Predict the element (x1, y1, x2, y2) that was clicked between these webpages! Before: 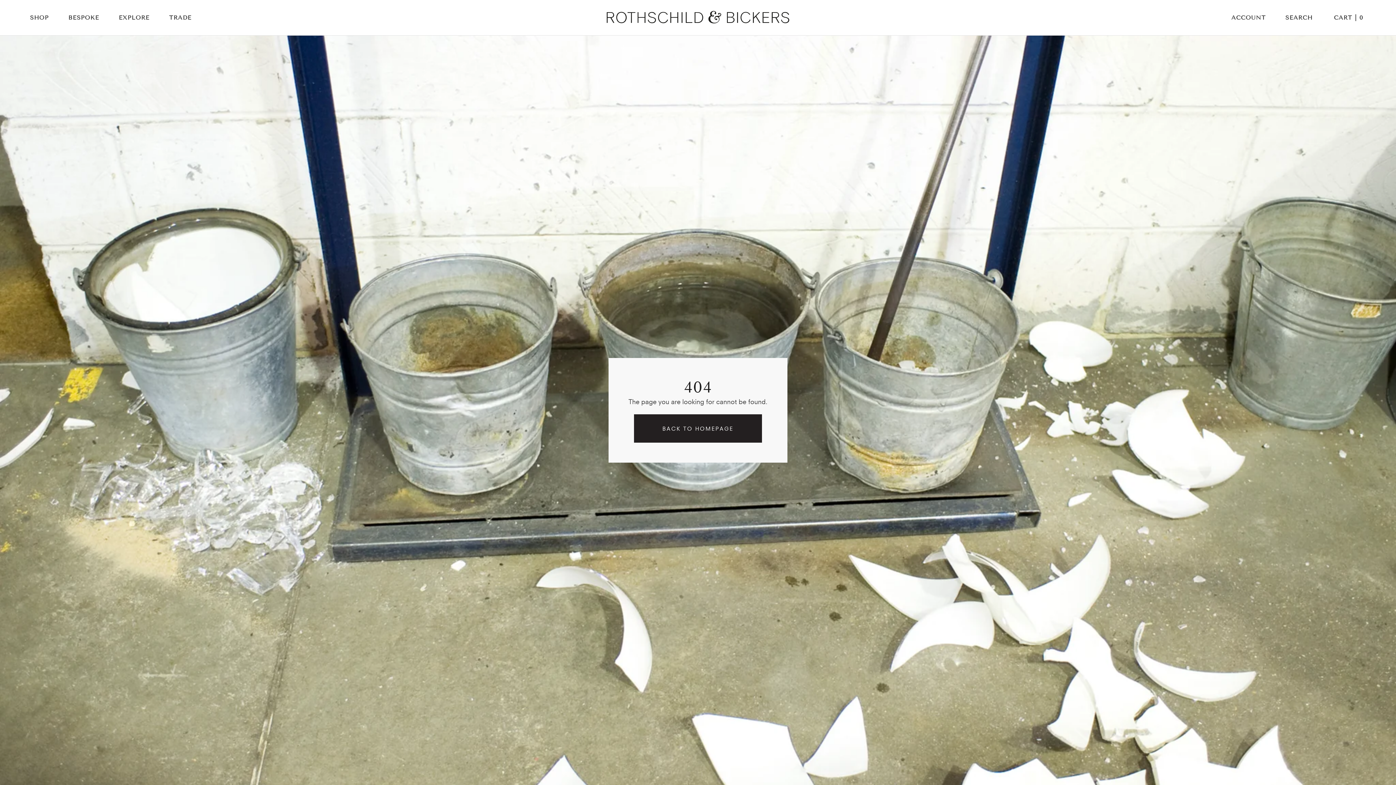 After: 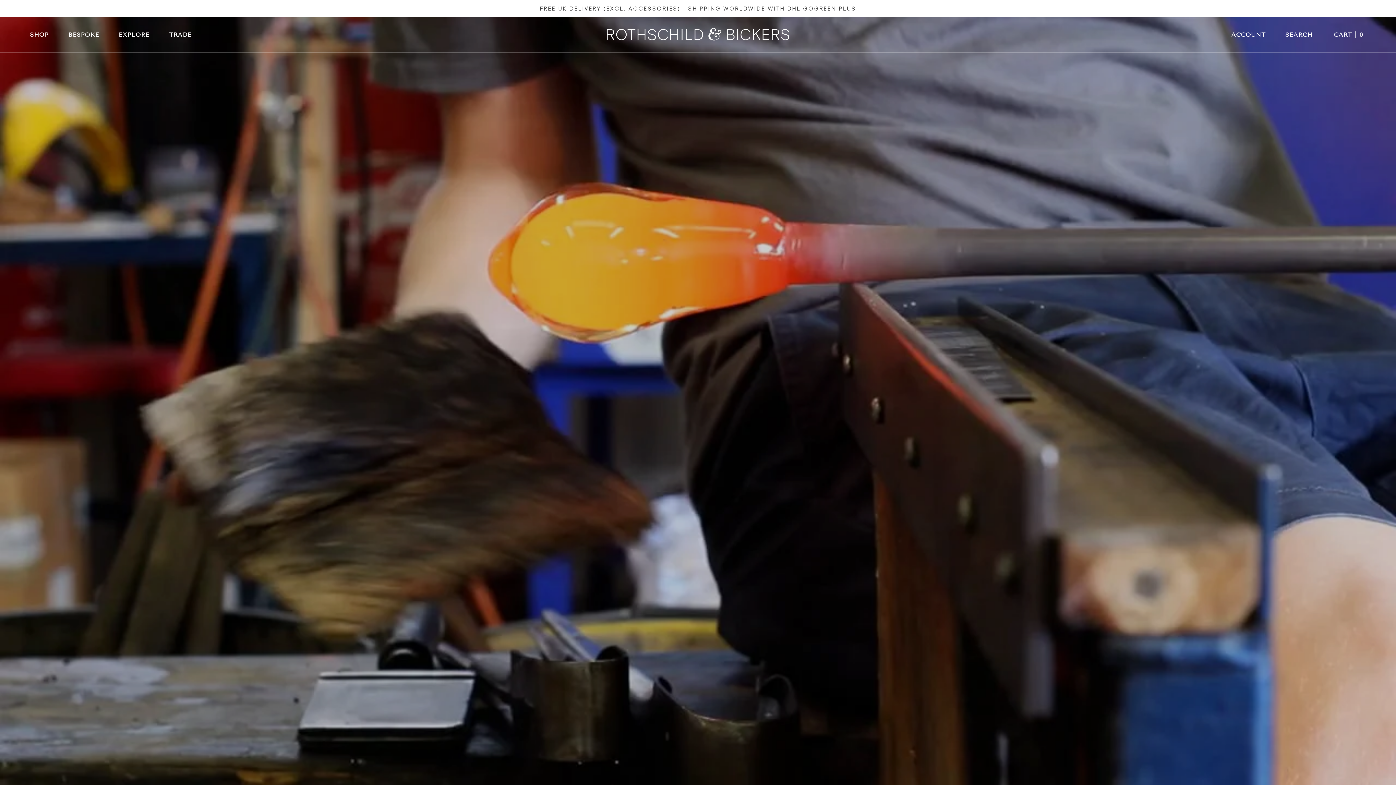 Action: bbox: (603, 10, 792, 23)